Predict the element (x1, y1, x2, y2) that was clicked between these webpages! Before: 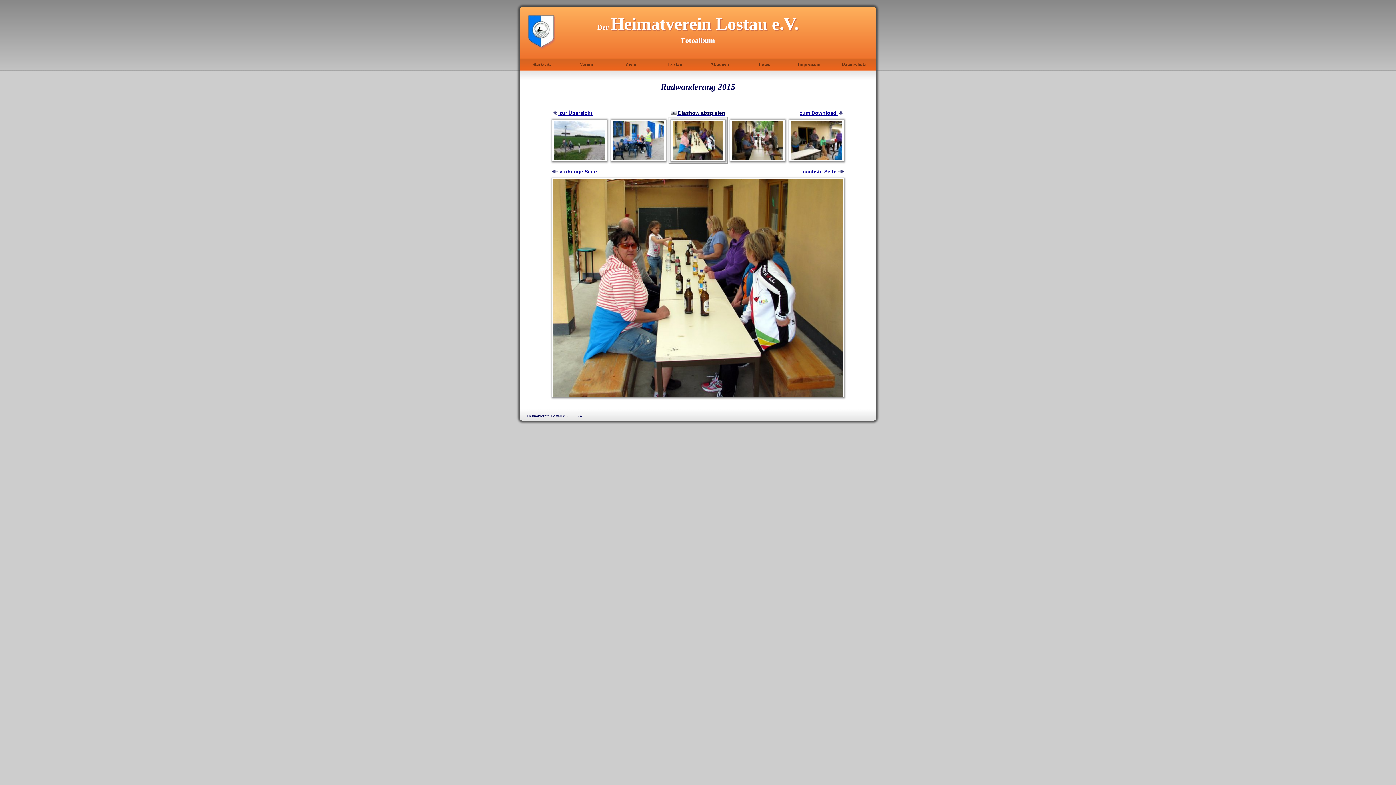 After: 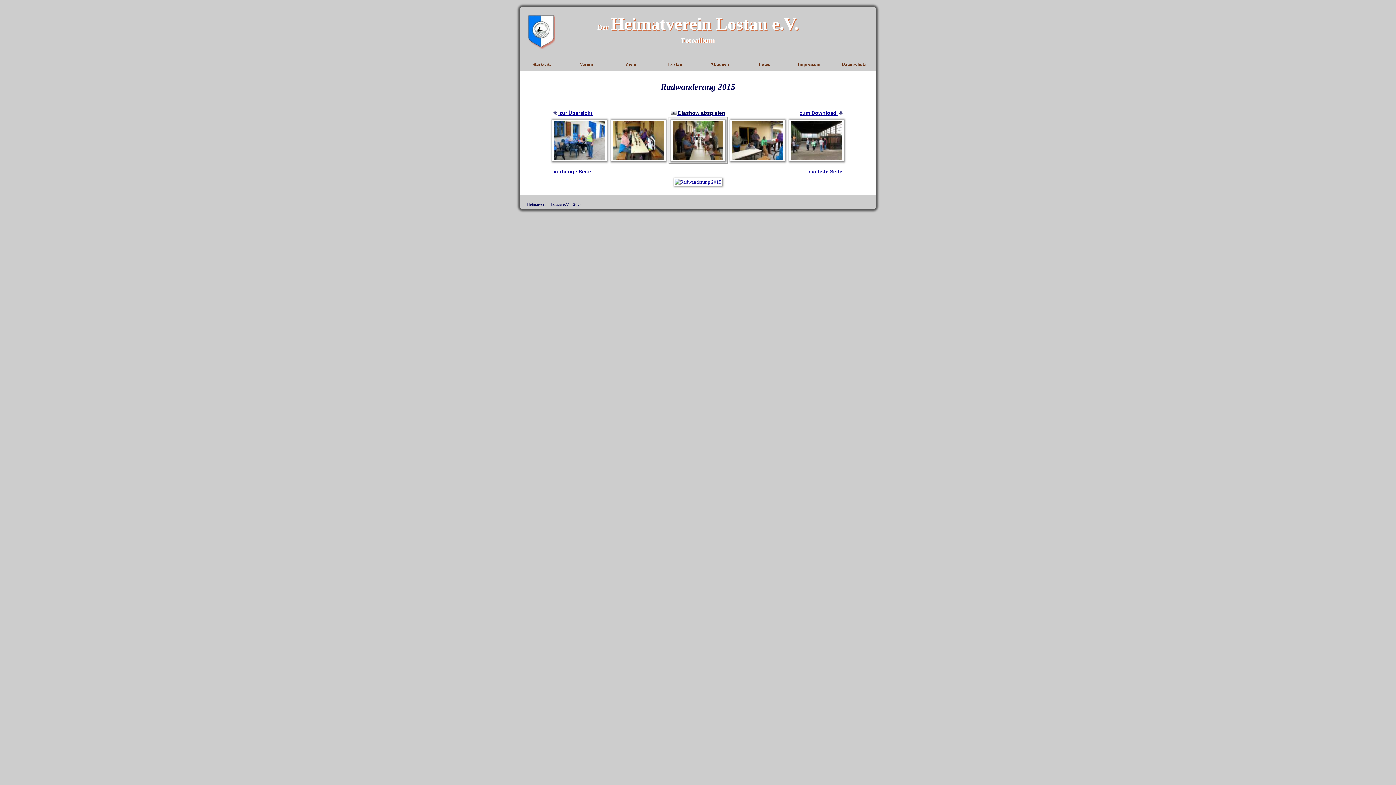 Action: bbox: (730, 156, 785, 162)